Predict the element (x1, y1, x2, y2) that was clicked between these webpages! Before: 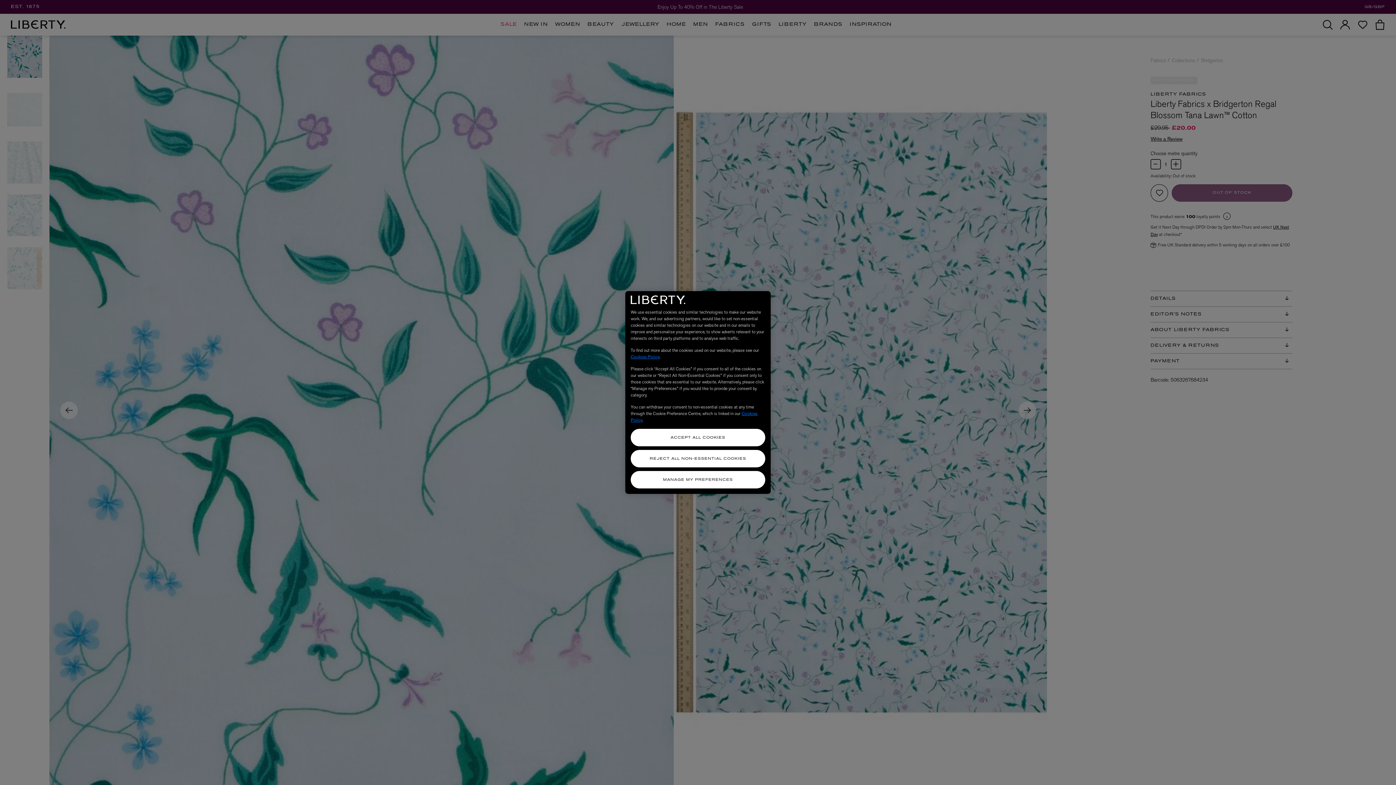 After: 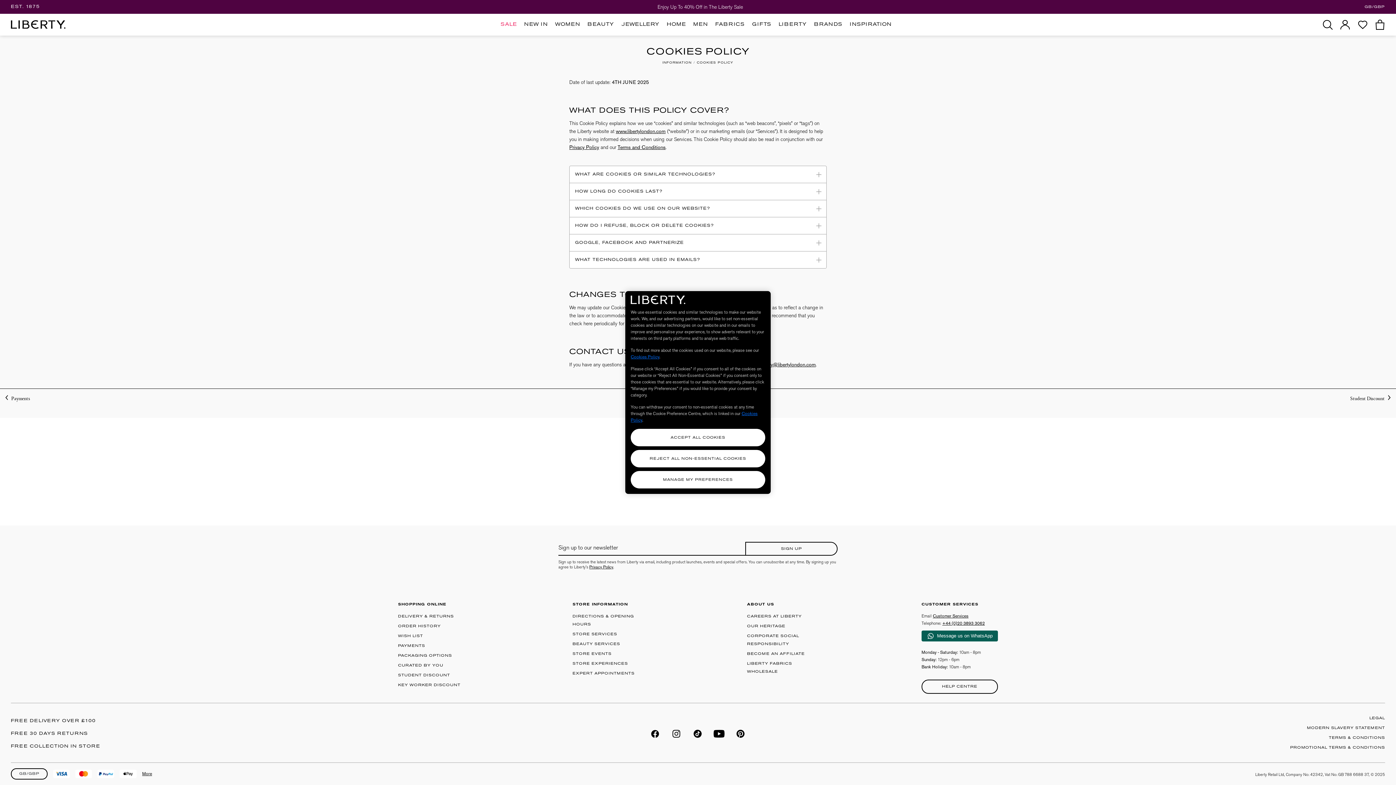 Action: label: Cookies Policy bbox: (630, 354, 659, 360)